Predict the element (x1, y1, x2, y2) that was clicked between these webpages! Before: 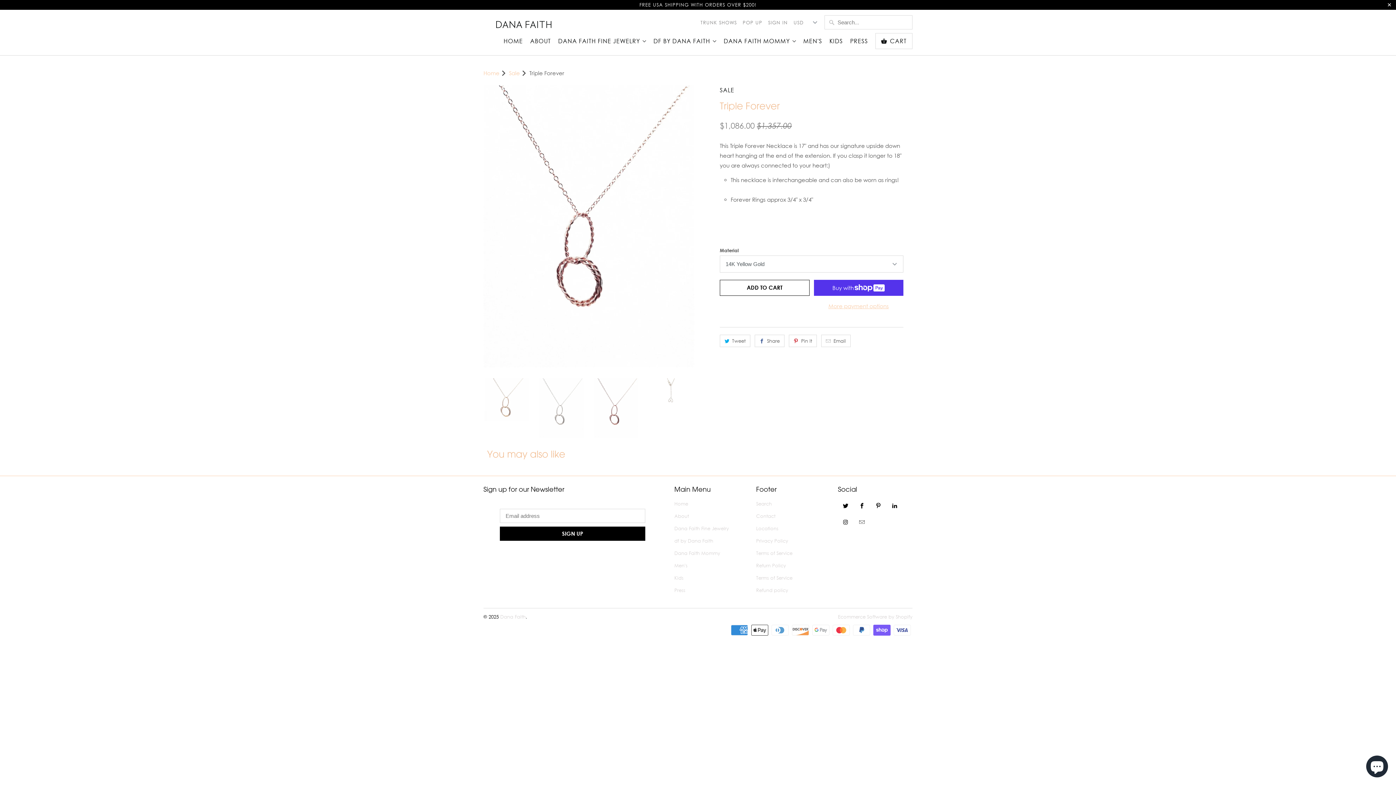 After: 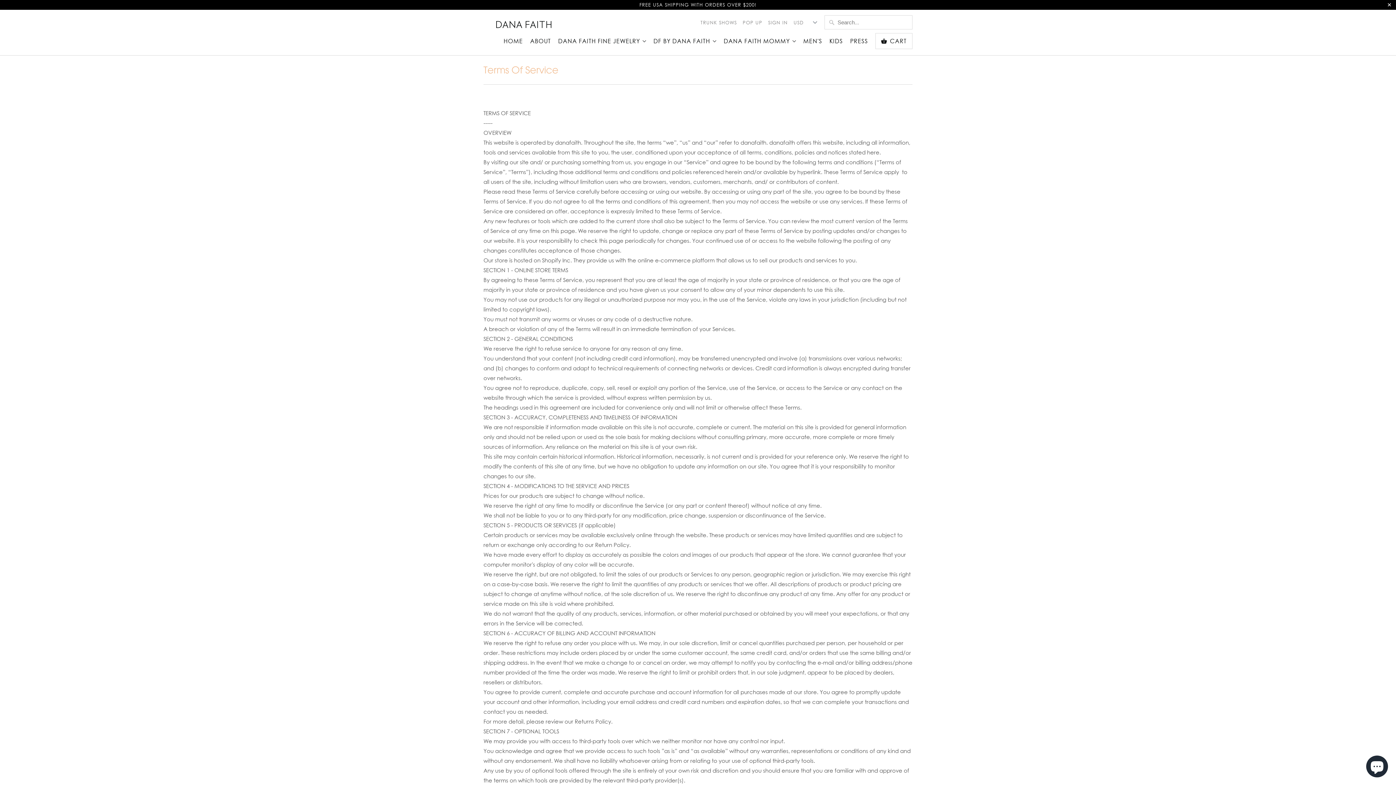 Action: label: Terms of Service bbox: (756, 550, 792, 556)